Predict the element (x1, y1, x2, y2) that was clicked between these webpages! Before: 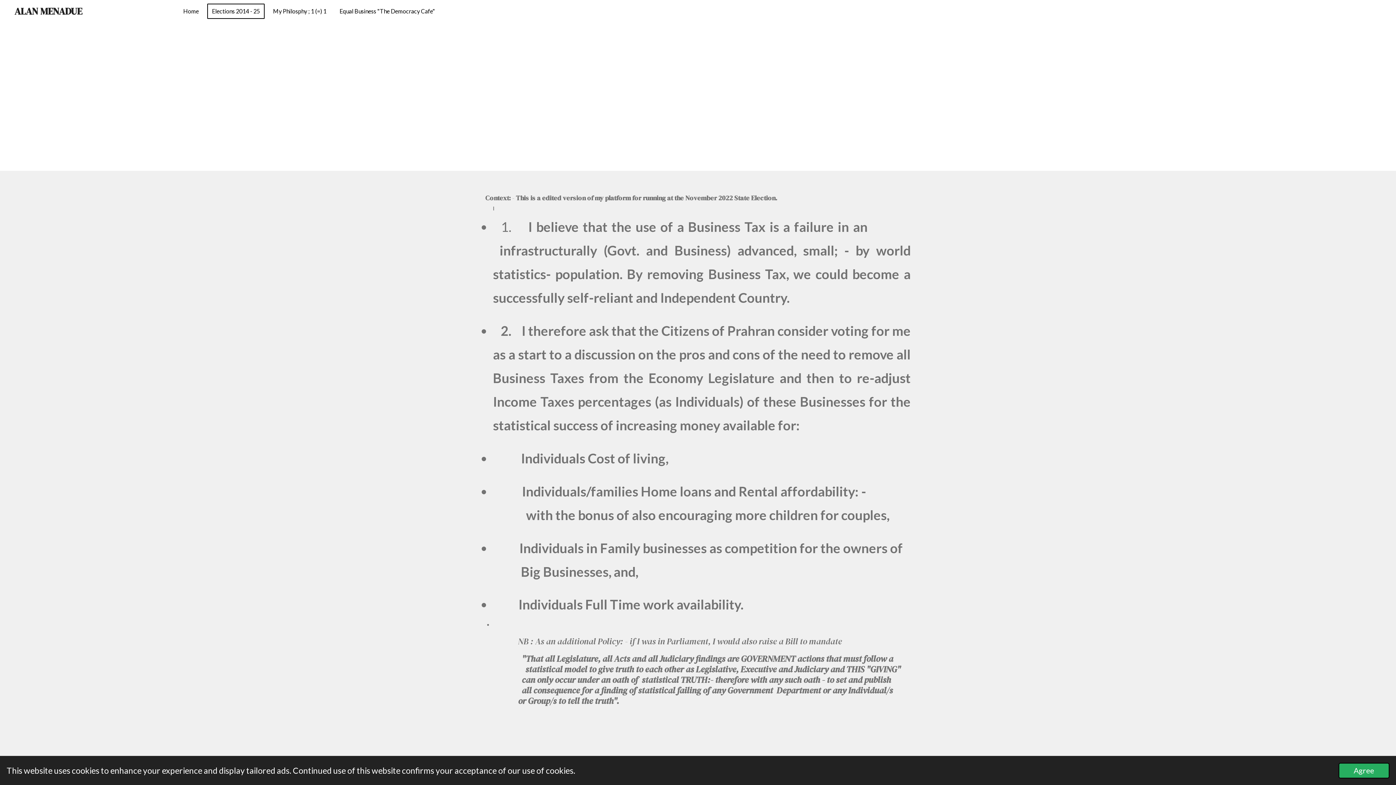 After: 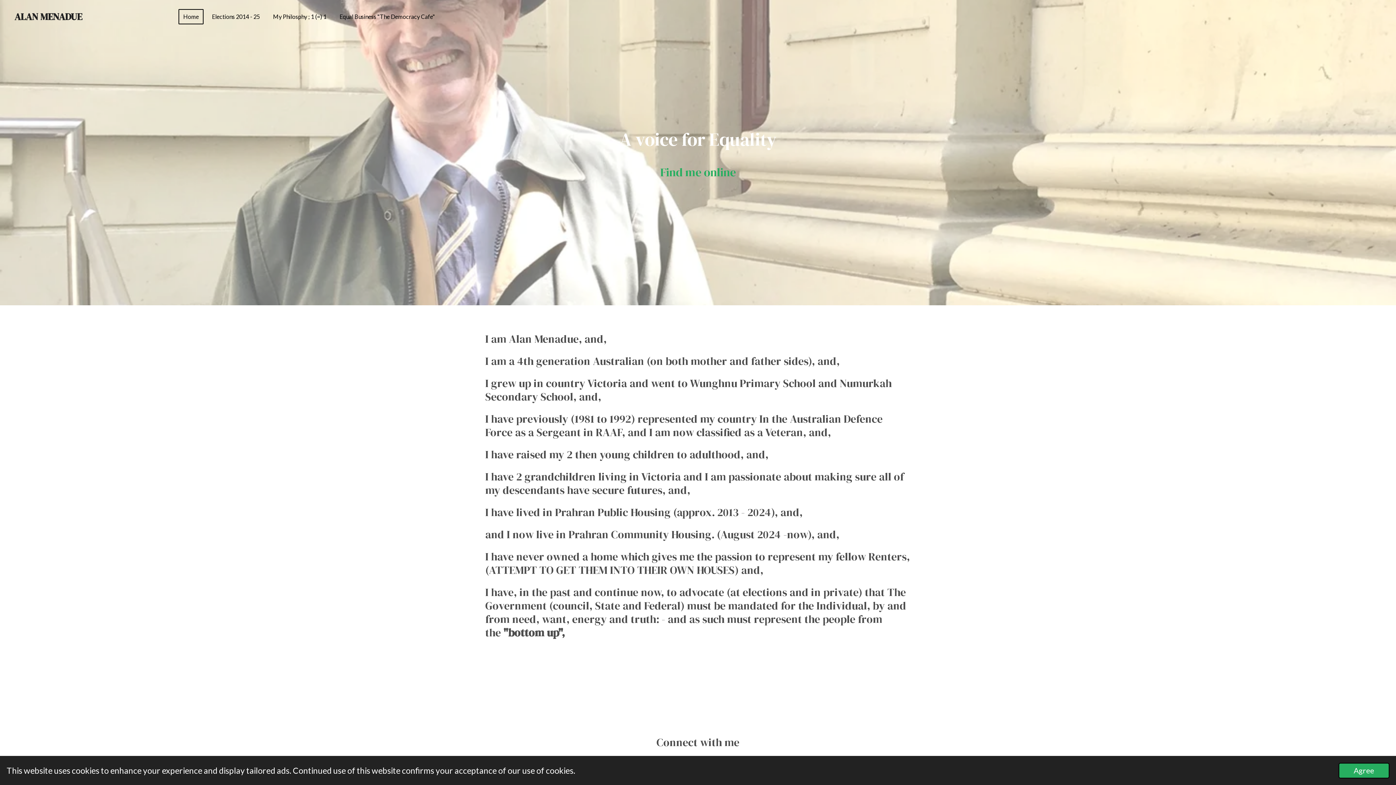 Action: label: Home bbox: (178, 3, 203, 18)